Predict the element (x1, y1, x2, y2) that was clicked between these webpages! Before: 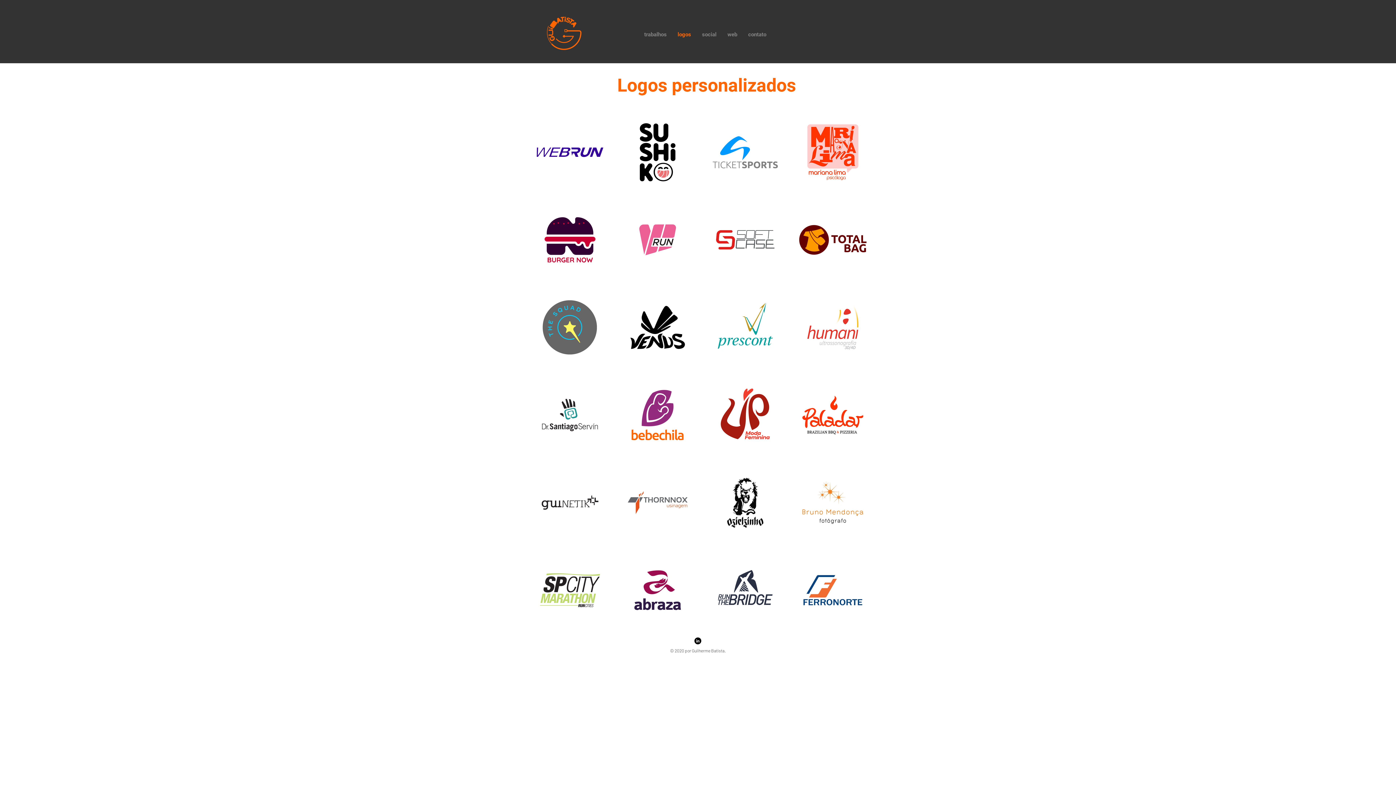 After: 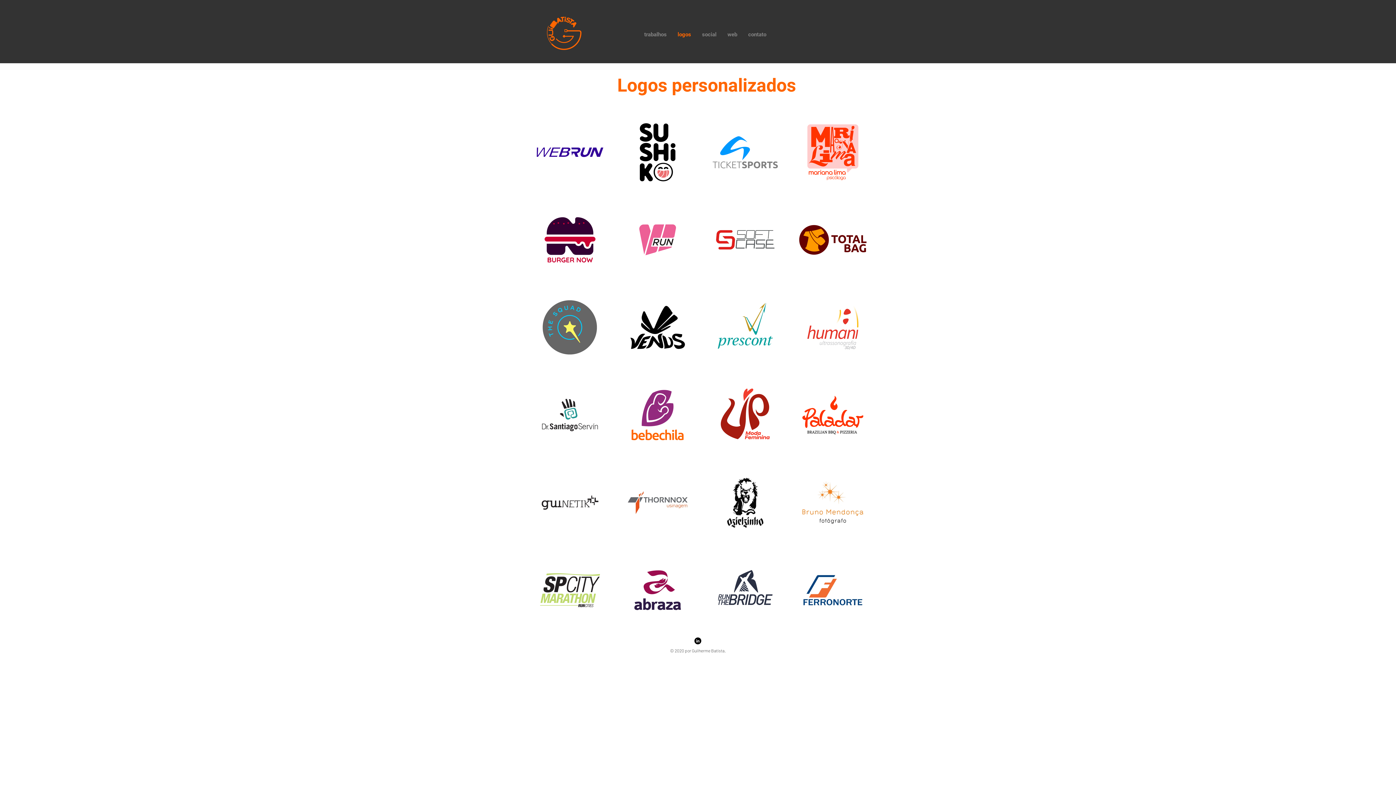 Action: bbox: (694, 637, 701, 644) label: Linkedin